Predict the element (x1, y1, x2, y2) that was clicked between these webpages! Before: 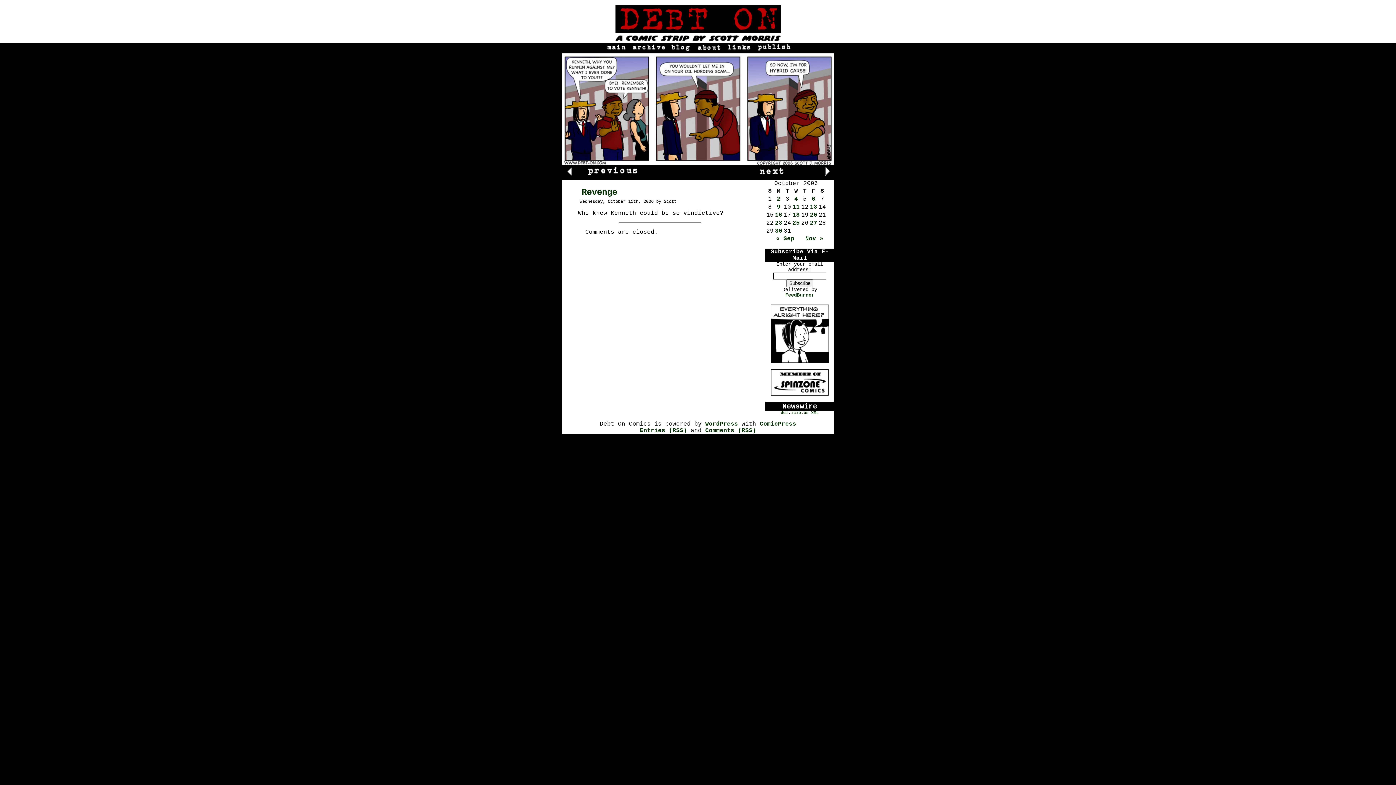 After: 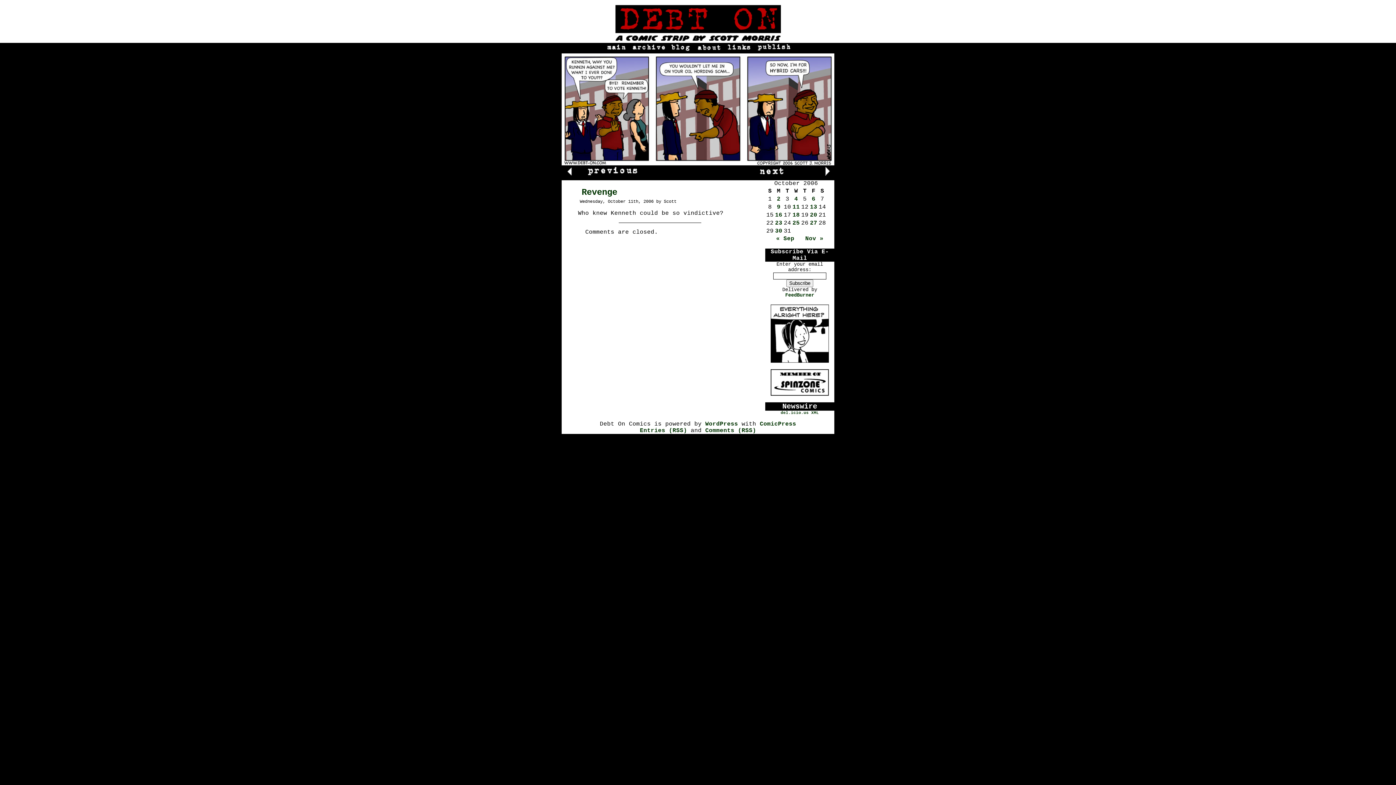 Action: bbox: (792, 204, 800, 210) label: Posts published on October 11, 2006